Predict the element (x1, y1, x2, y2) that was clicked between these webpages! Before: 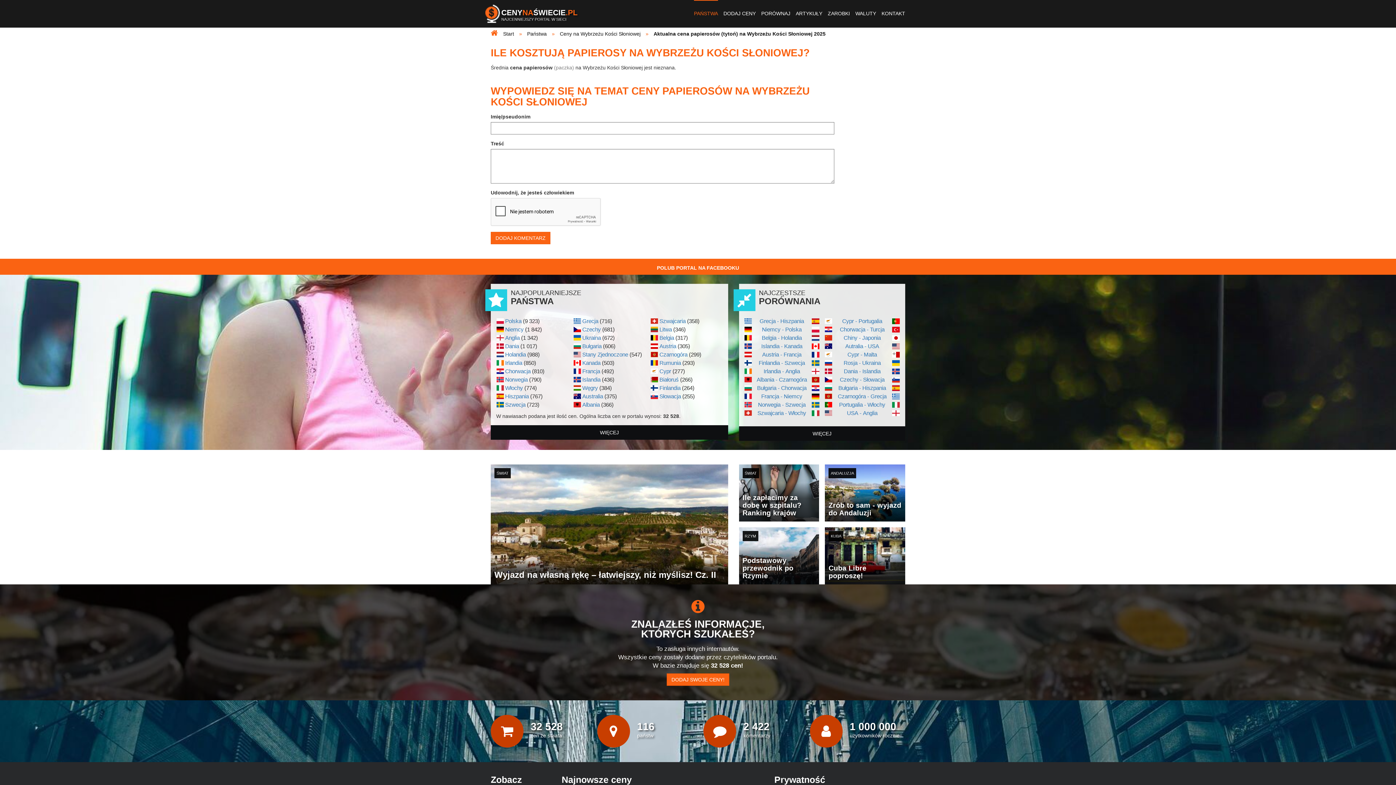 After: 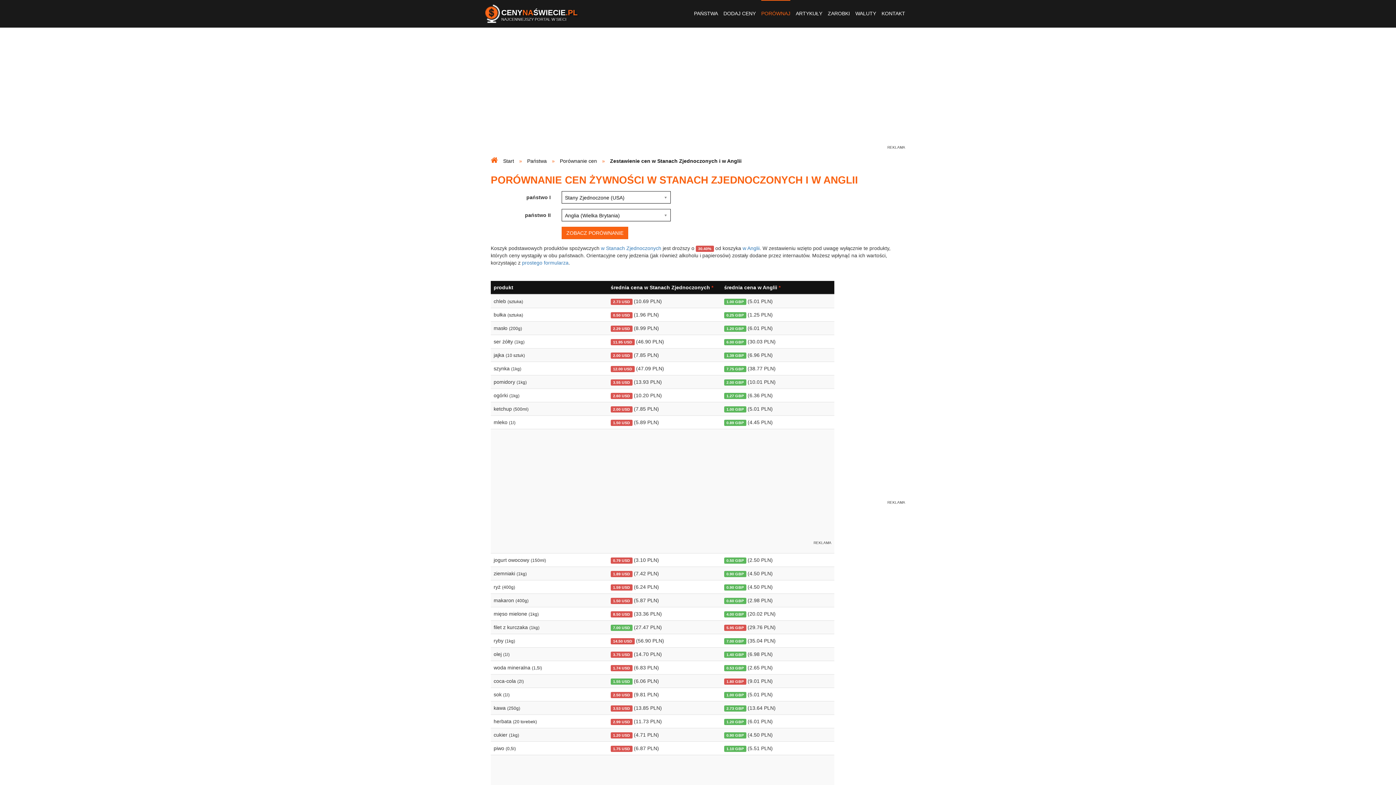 Action: label: USA - Anglia bbox: (847, 409, 877, 417)